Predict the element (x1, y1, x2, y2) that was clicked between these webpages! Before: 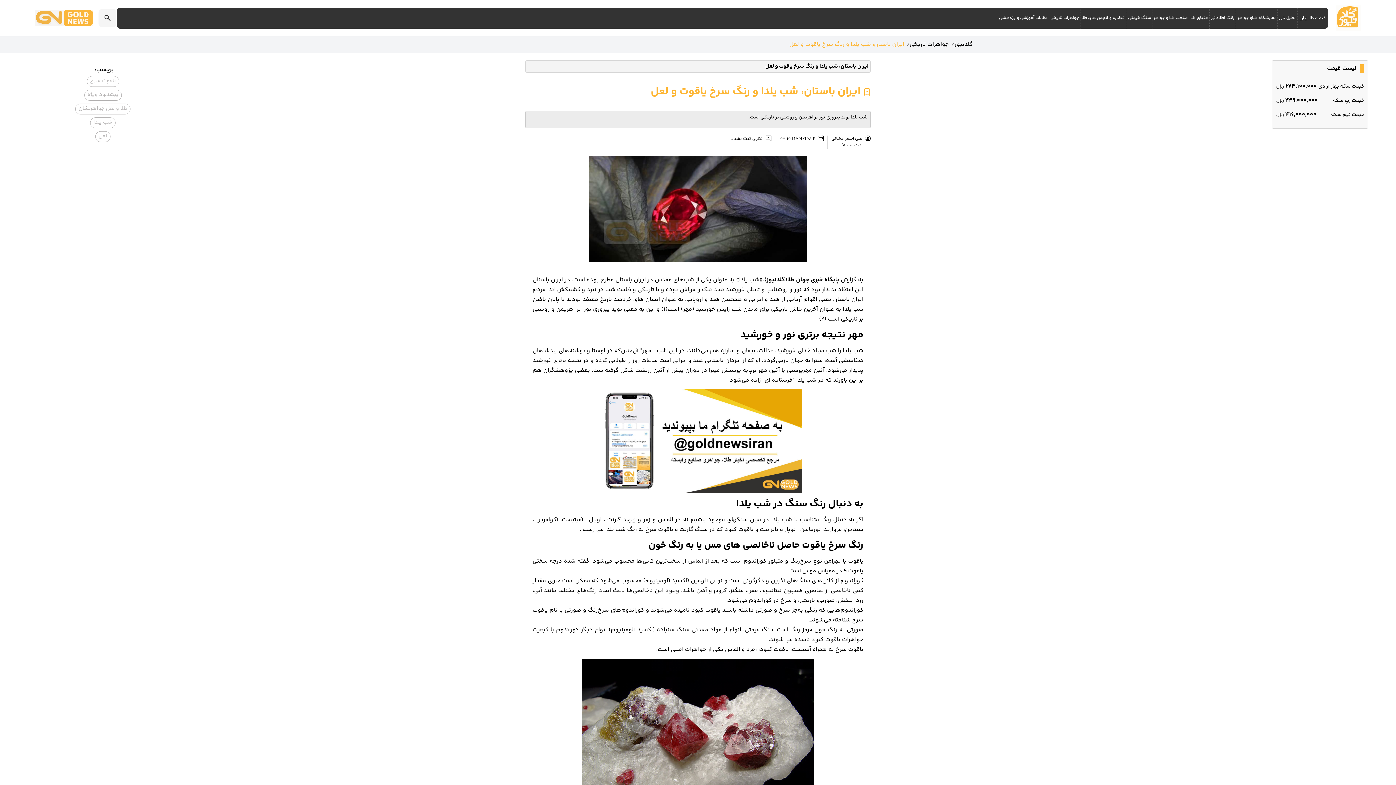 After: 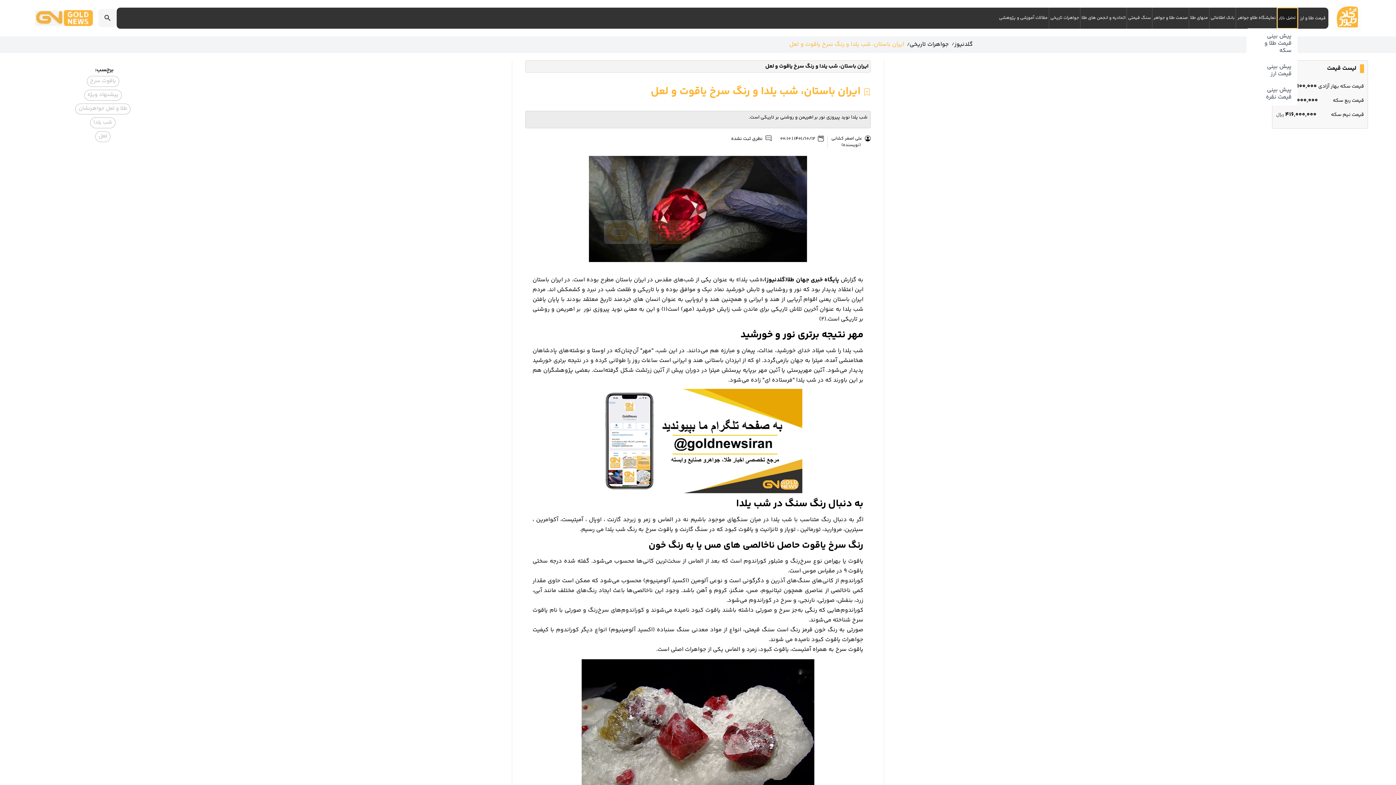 Action: bbox: (1277, 8, 1297, 28) label: تحلیل بازار